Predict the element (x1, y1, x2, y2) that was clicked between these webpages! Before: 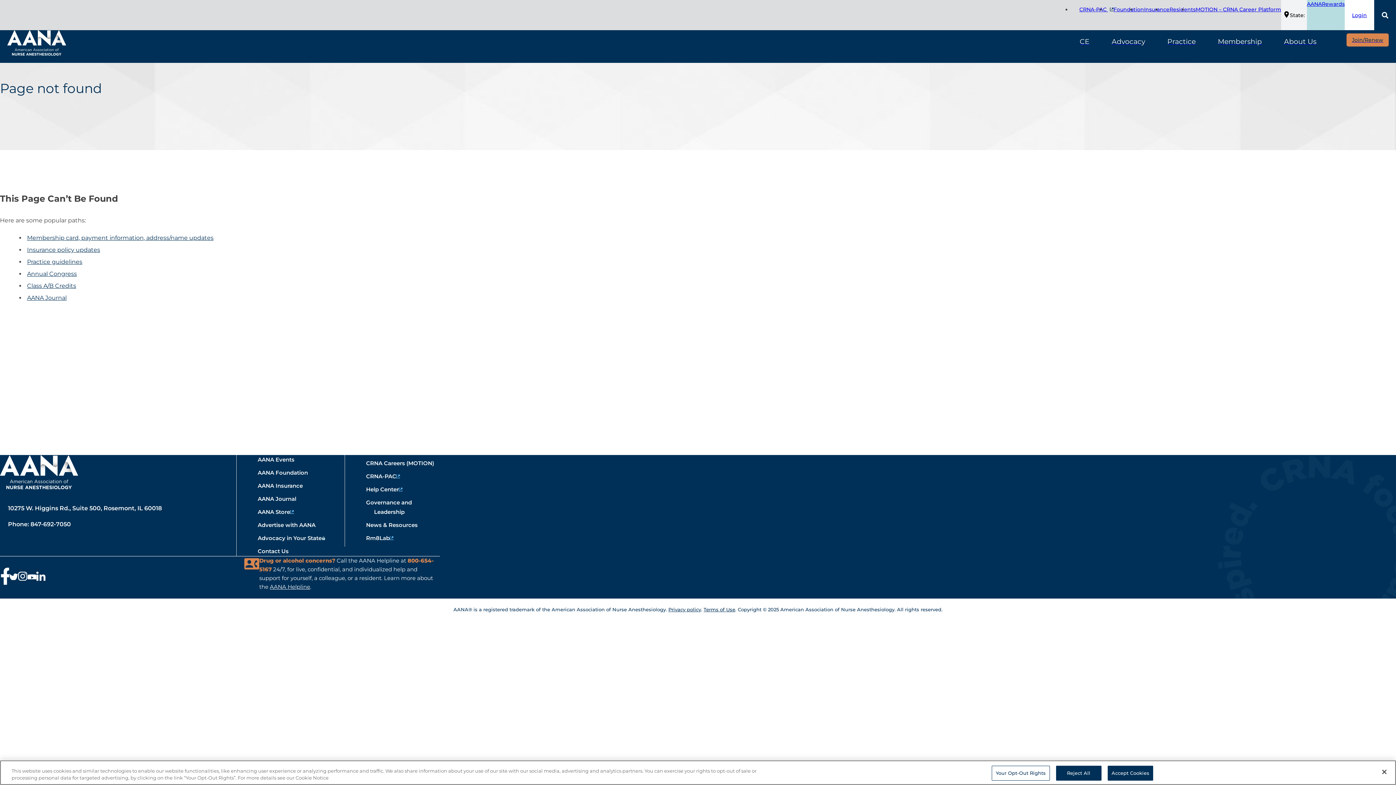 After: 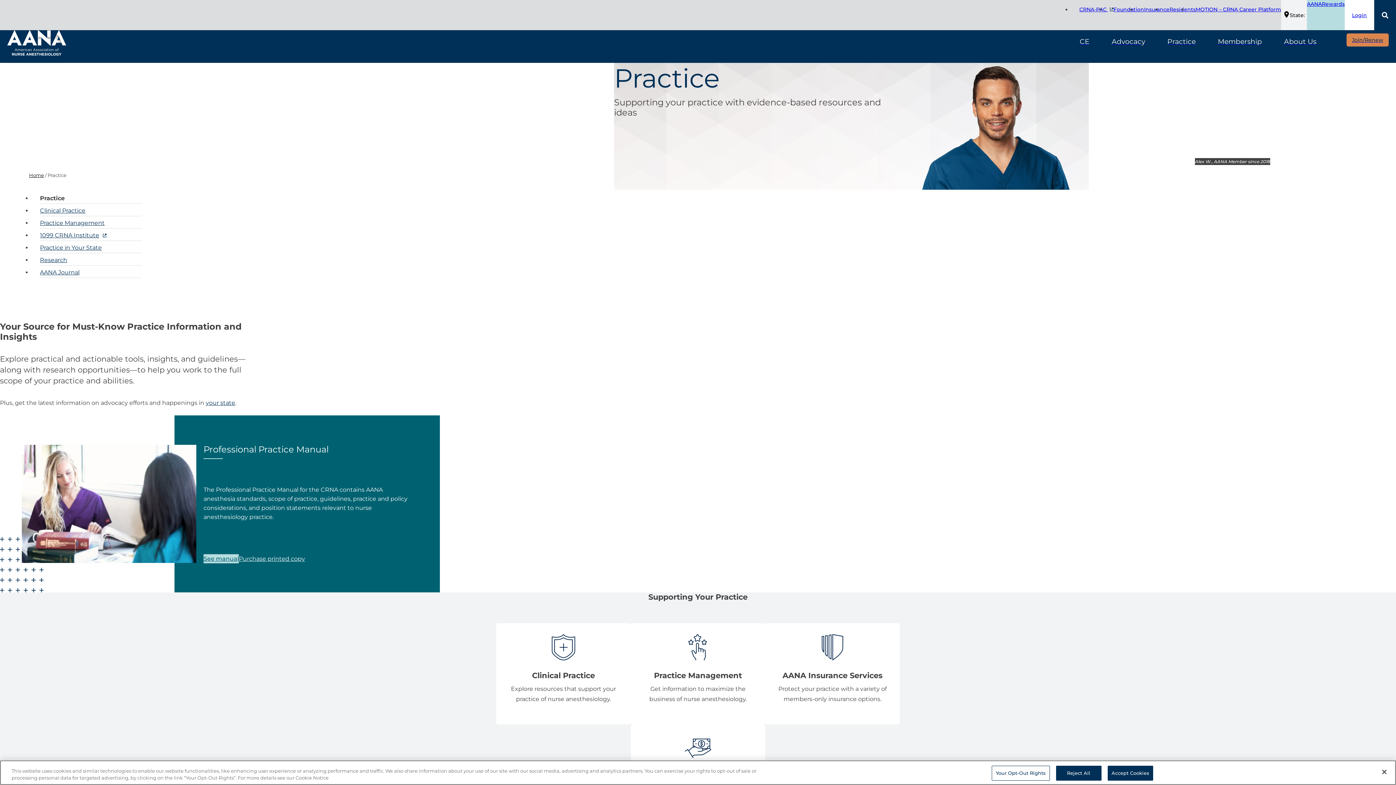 Action: bbox: (1175, 37, 1196, 45) label: Practice